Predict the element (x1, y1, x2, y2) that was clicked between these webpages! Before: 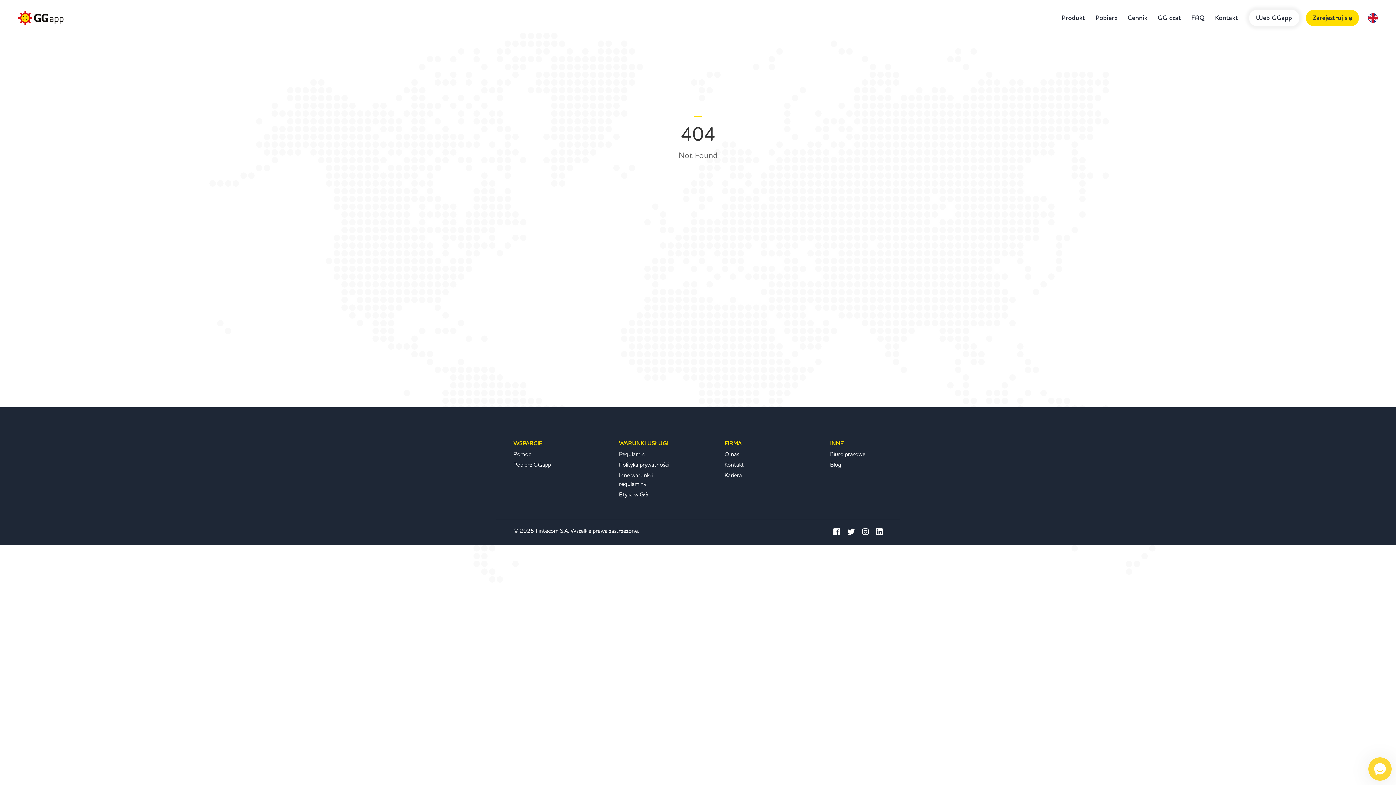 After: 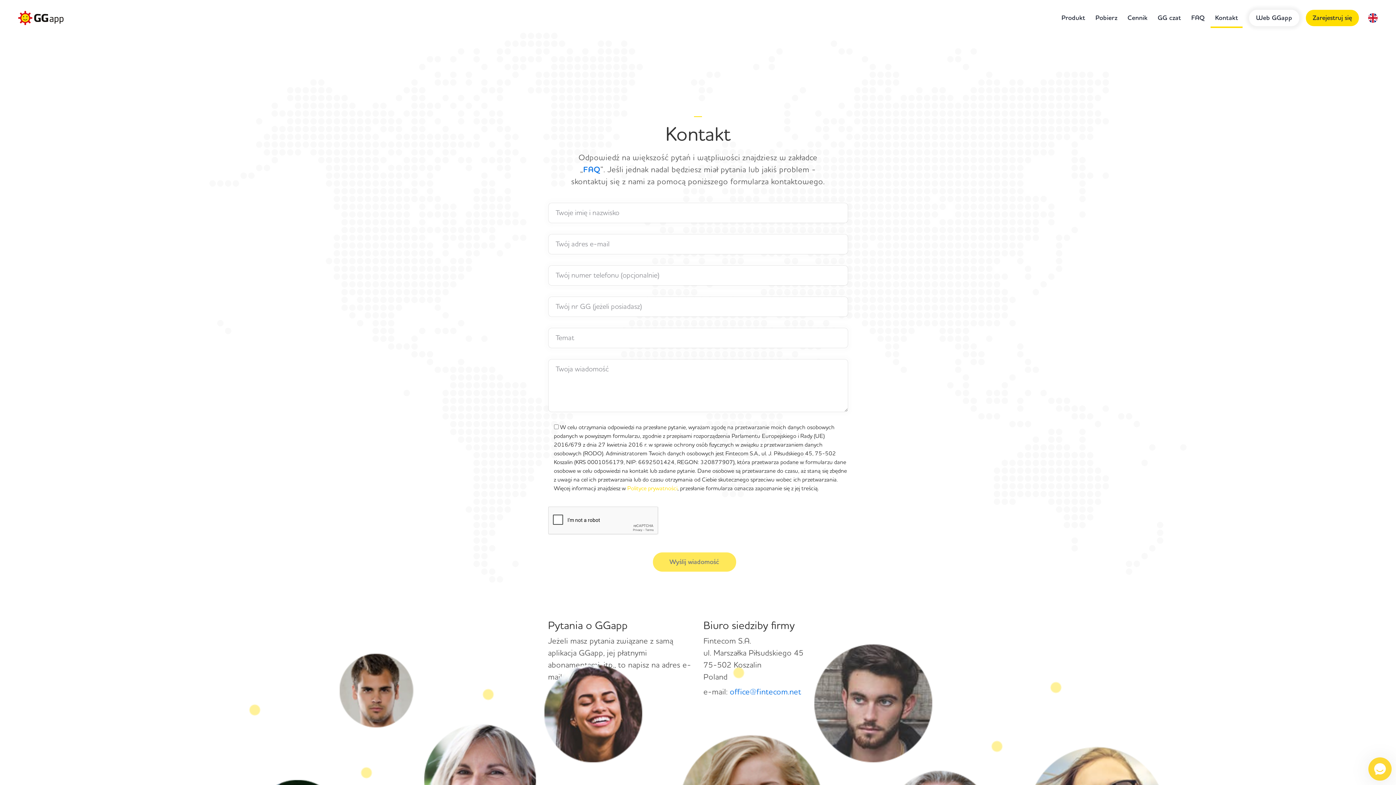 Action: bbox: (724, 461, 744, 469) label: Kontakt